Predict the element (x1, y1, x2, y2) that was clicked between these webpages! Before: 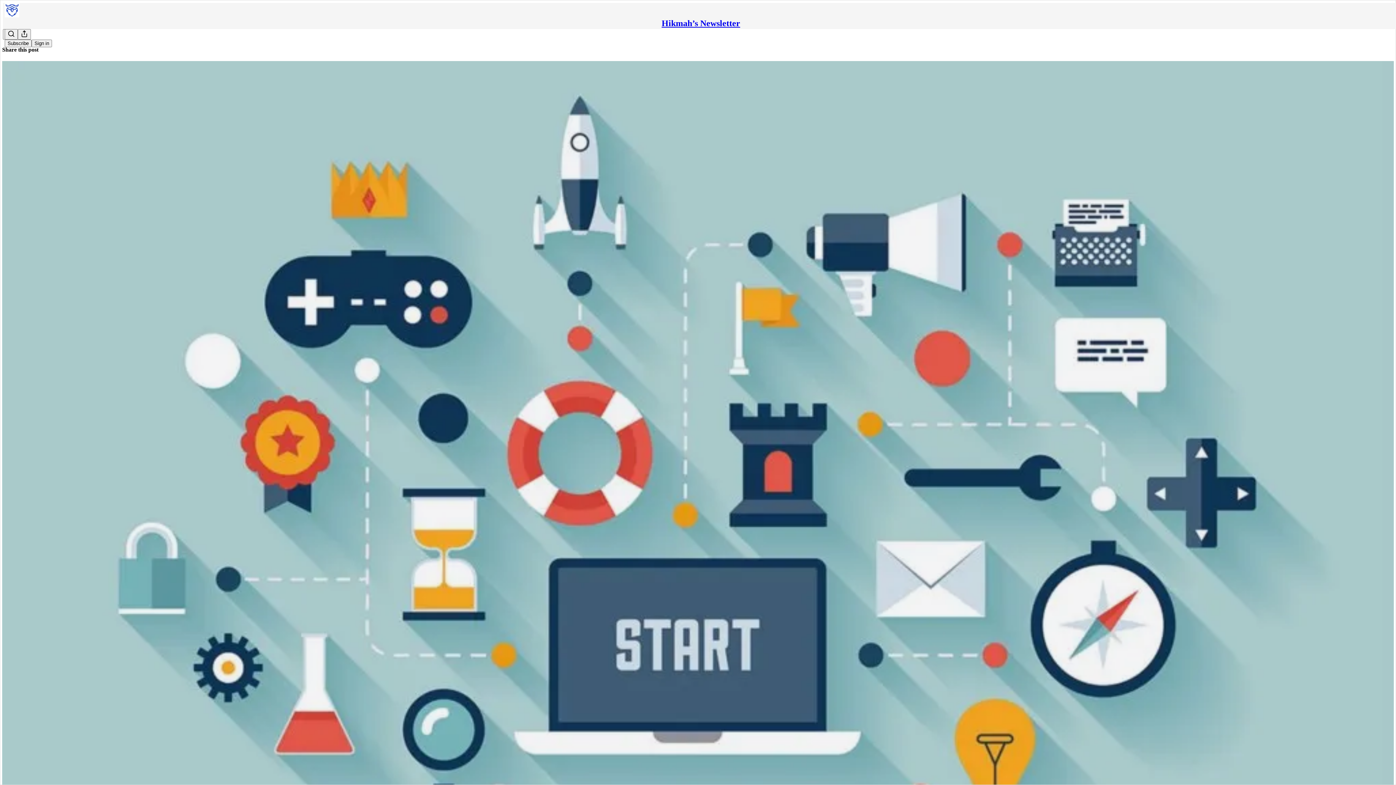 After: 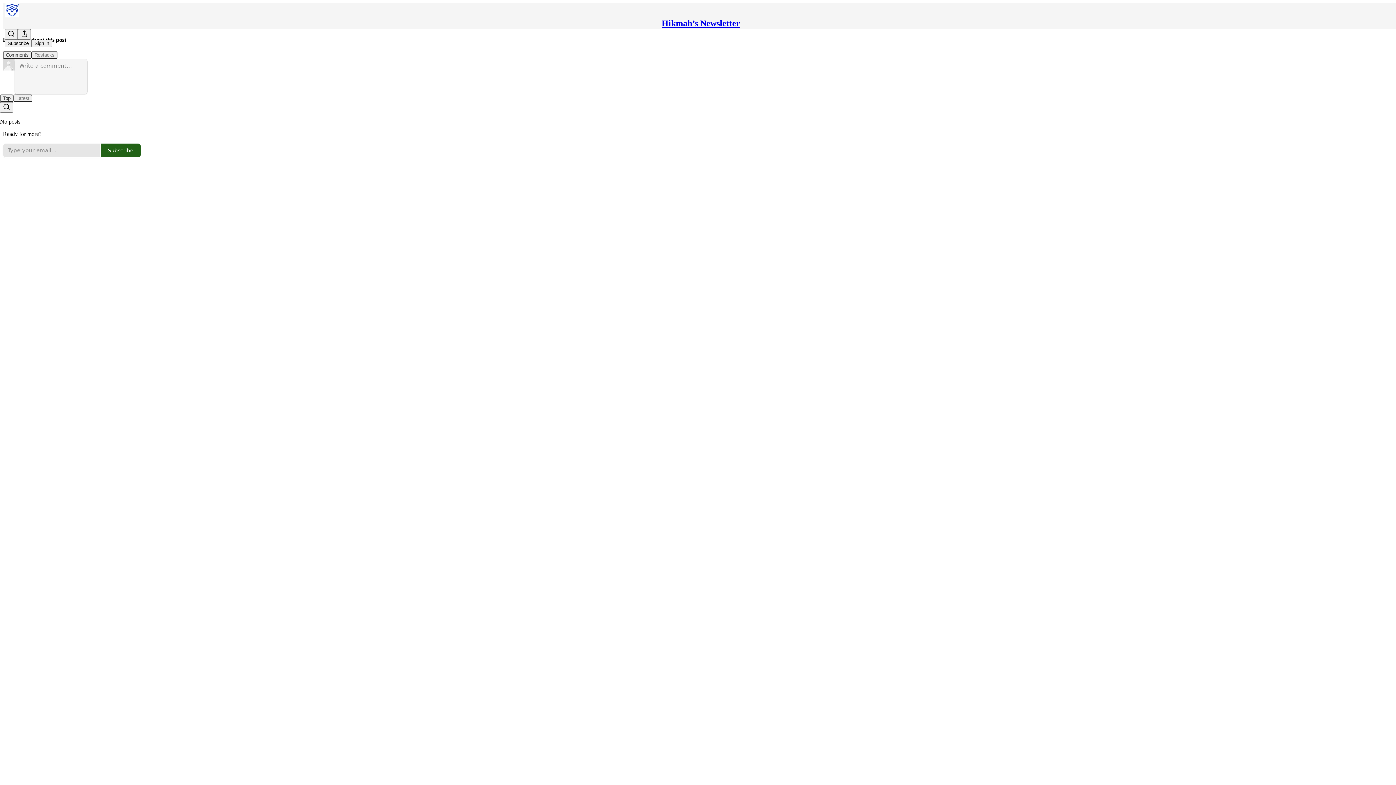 Action: label: Hikmah’s Newsletter
A quest for all quest fulfilment bbox: (2, 60, 1394, 821)